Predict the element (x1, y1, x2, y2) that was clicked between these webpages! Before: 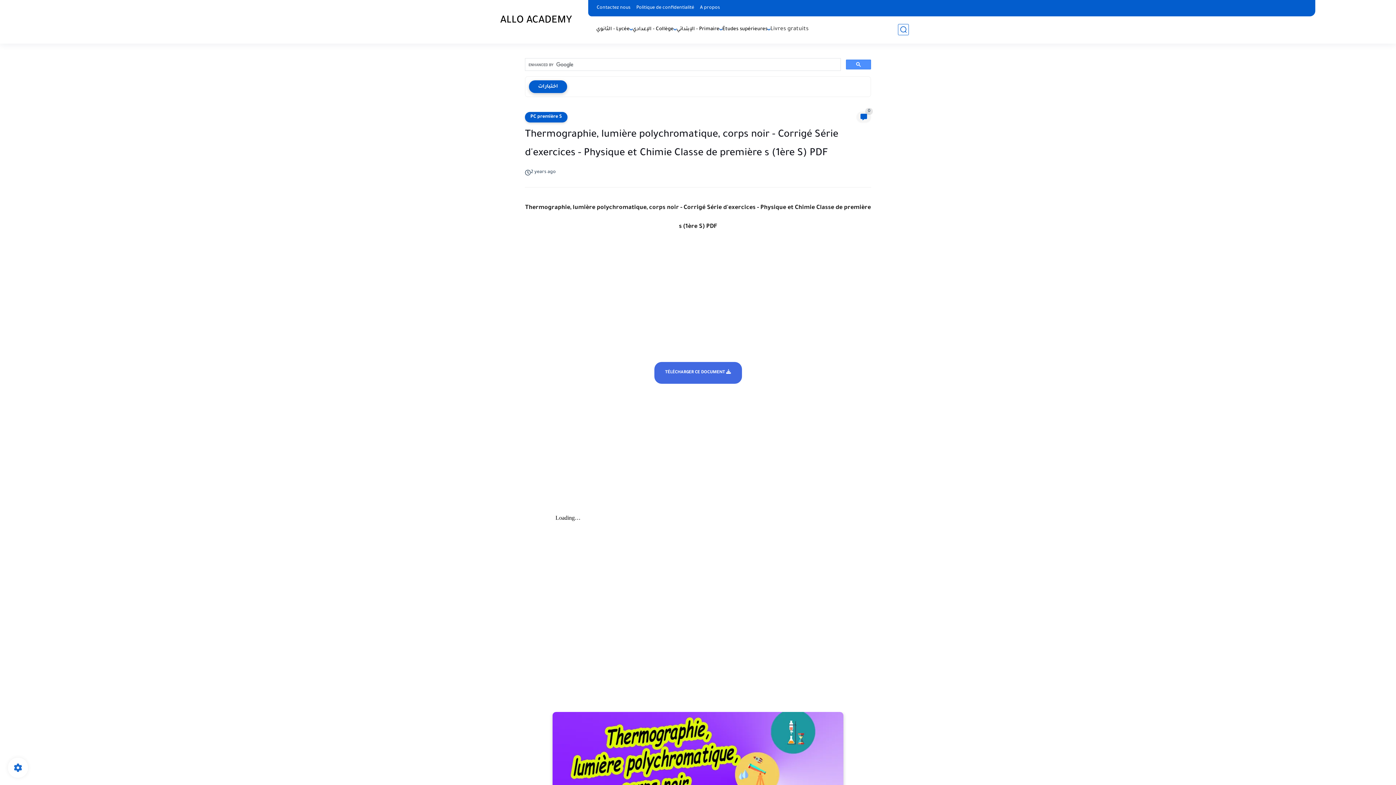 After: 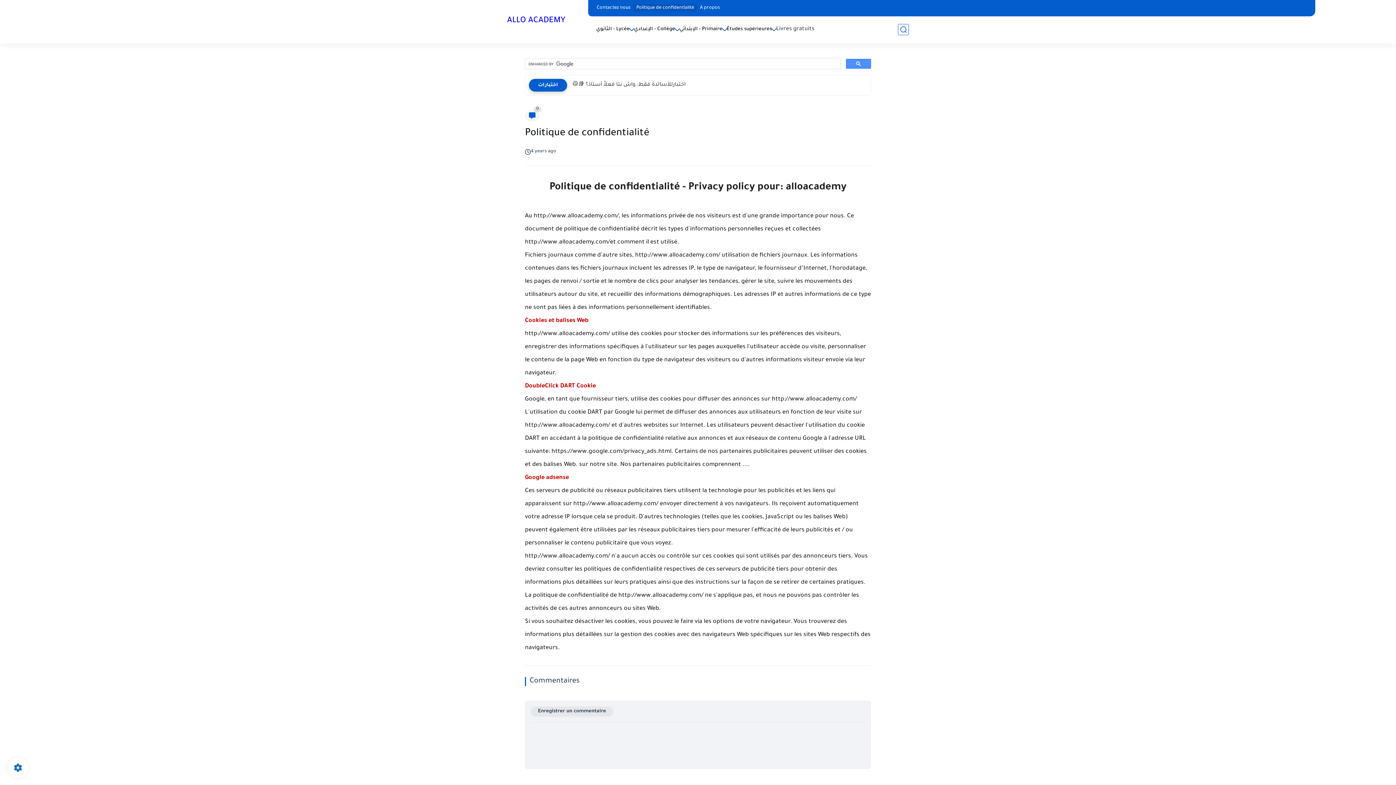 Action: label: Politique de confidentialité bbox: (633, 3, 697, 13)